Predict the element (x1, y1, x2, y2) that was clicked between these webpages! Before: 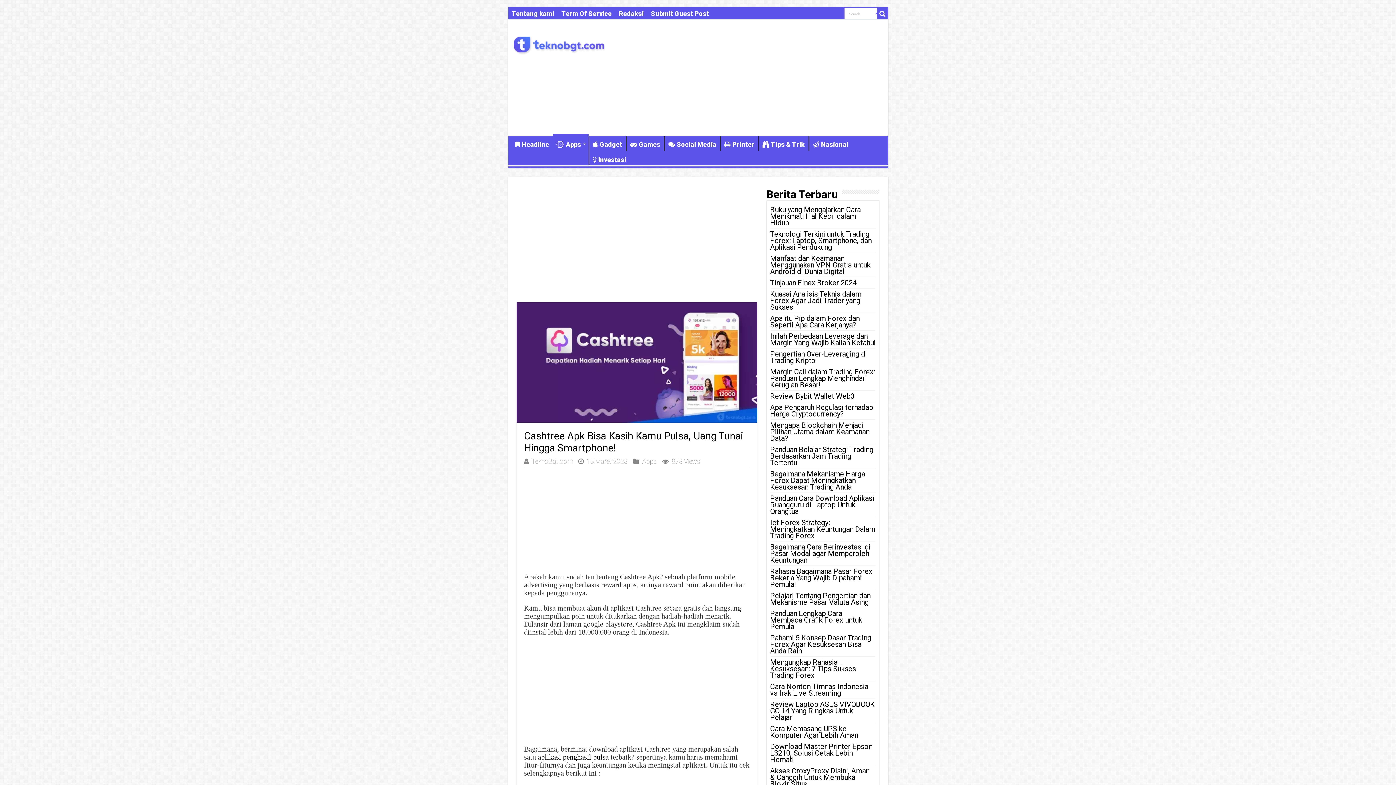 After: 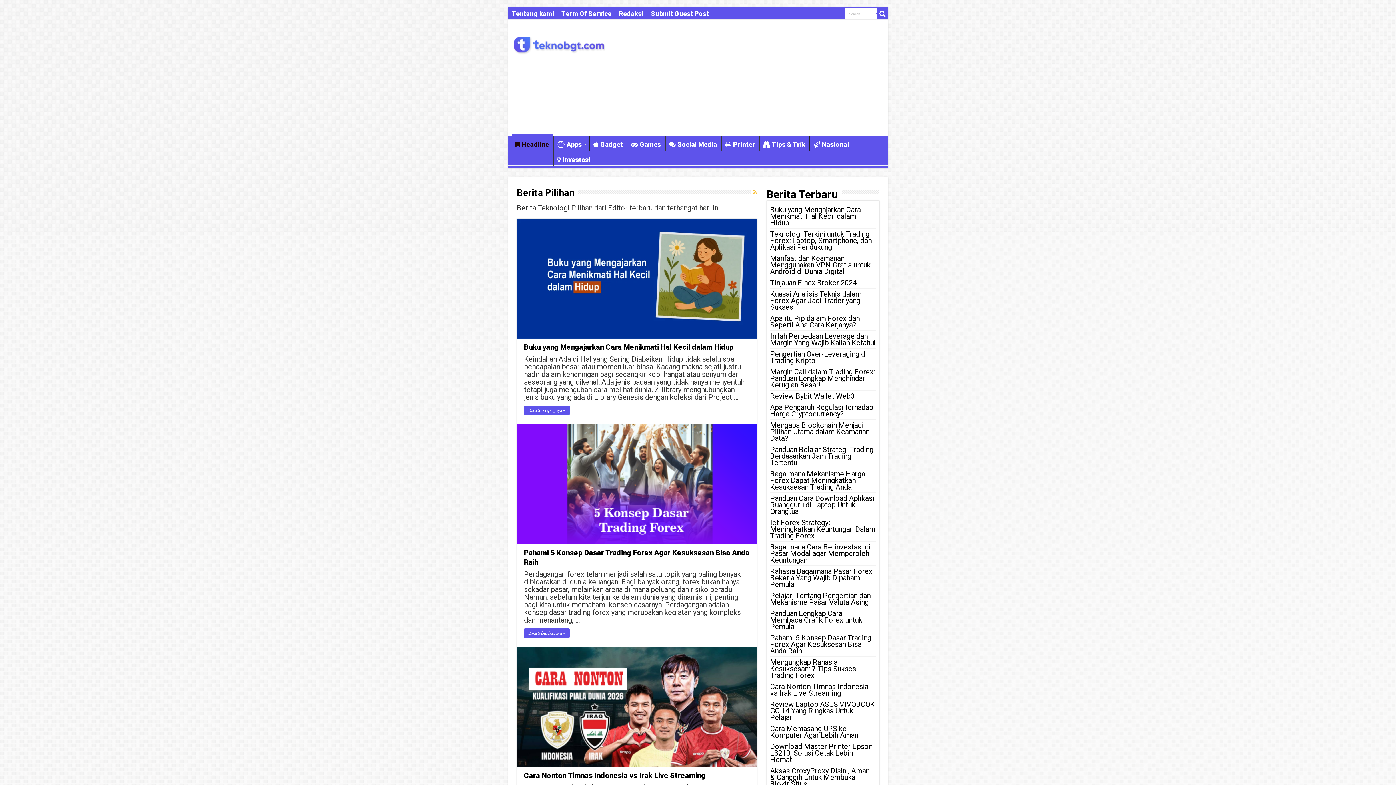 Action: label: Headline bbox: (511, 136, 552, 151)